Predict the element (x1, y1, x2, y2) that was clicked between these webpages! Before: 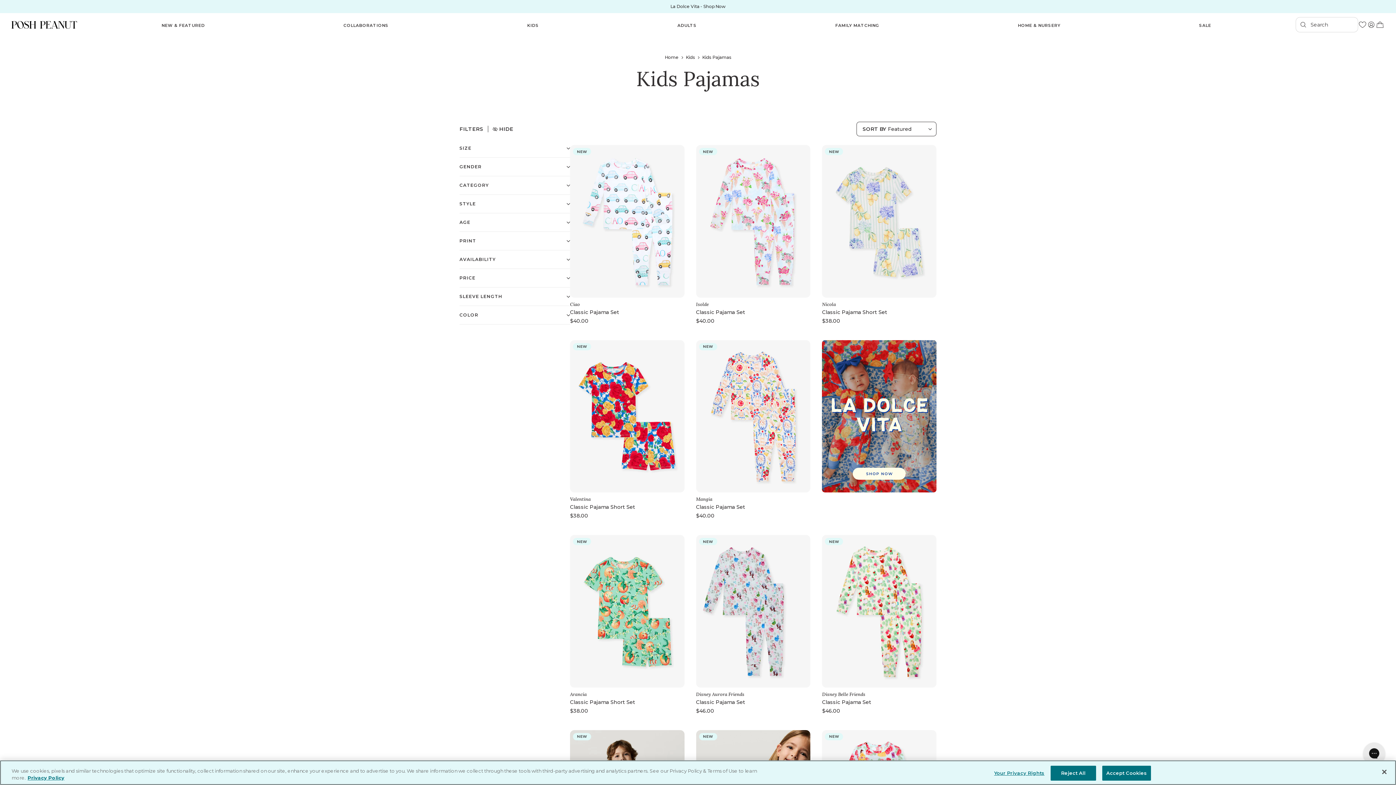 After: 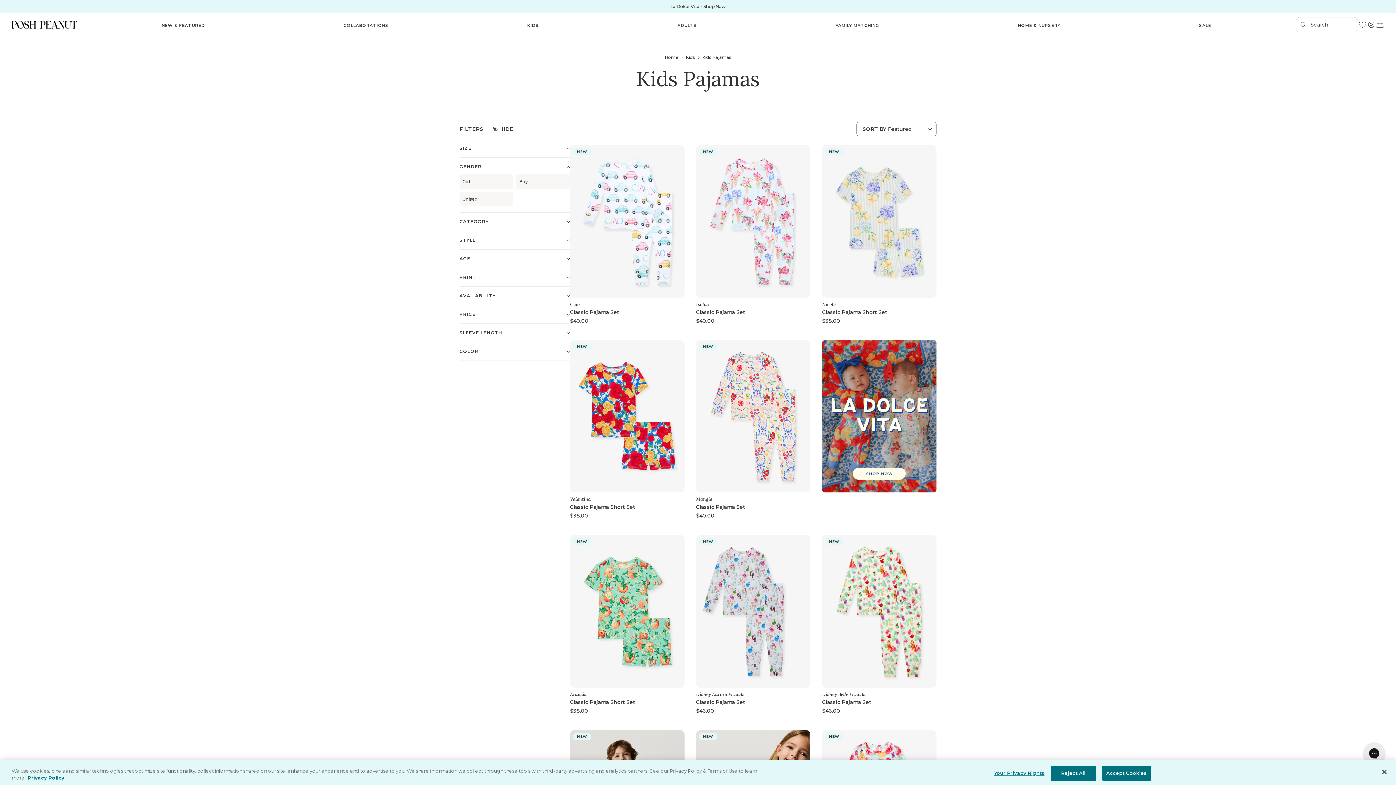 Action: label: GENDER bbox: (459, 157, 570, 176)